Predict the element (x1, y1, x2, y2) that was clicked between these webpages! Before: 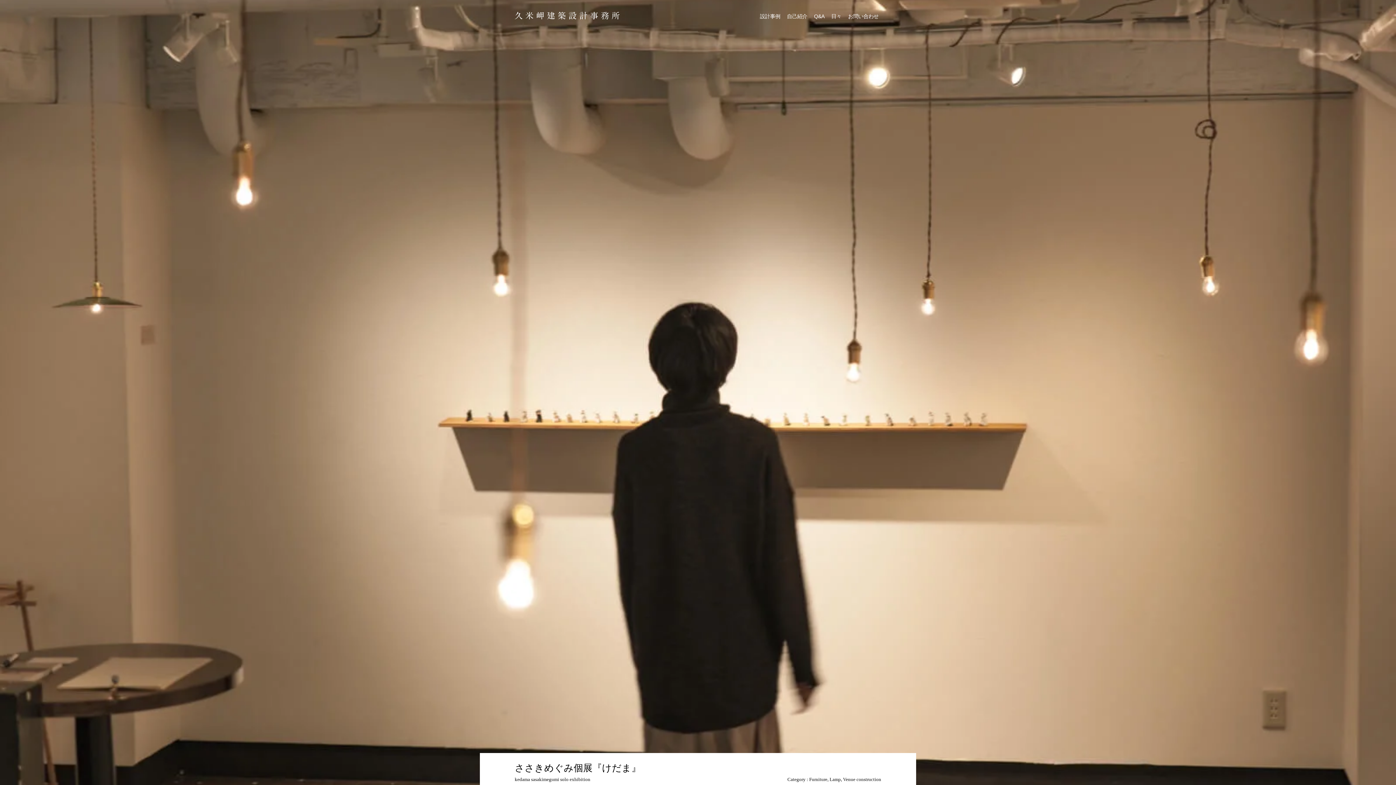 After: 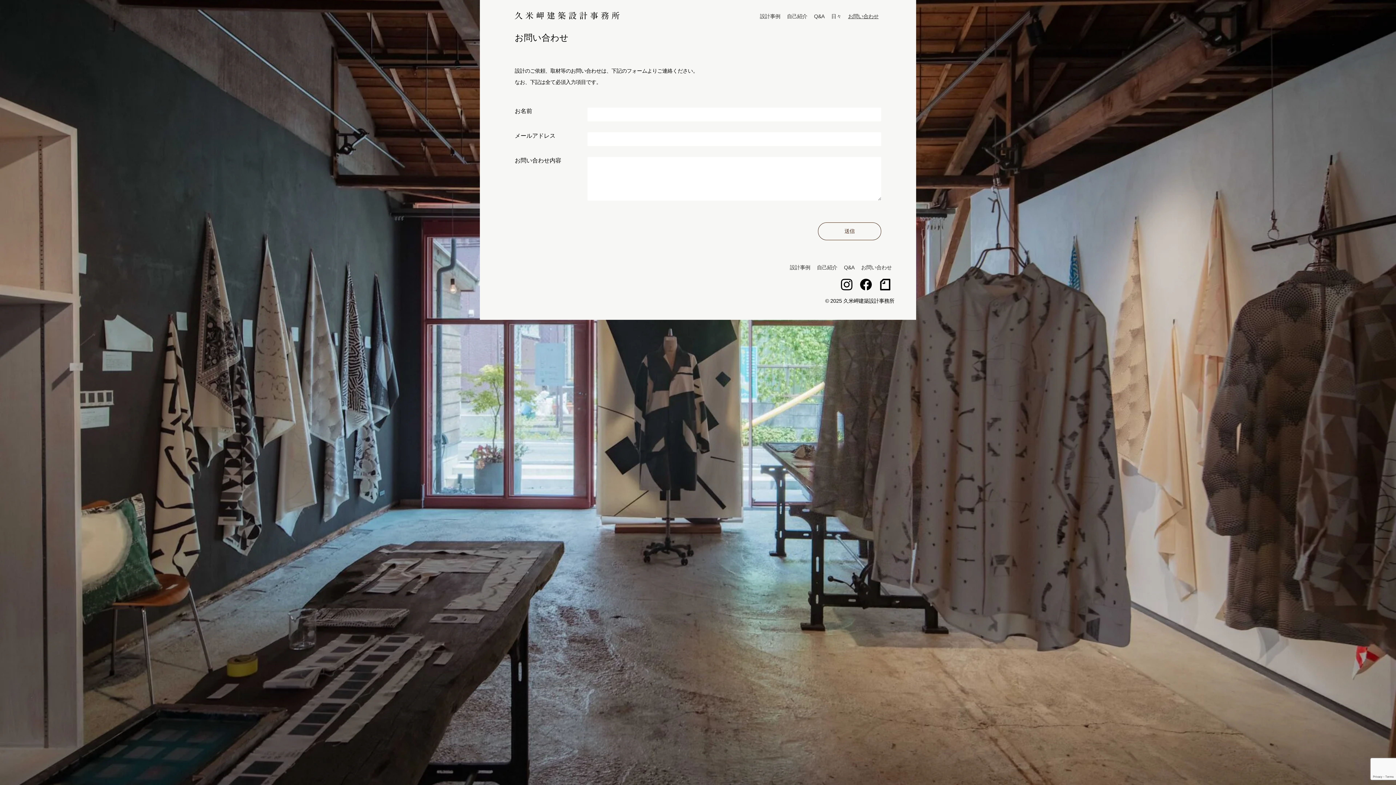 Action: label: お問い合わせ bbox: (845, 0, 881, 32)